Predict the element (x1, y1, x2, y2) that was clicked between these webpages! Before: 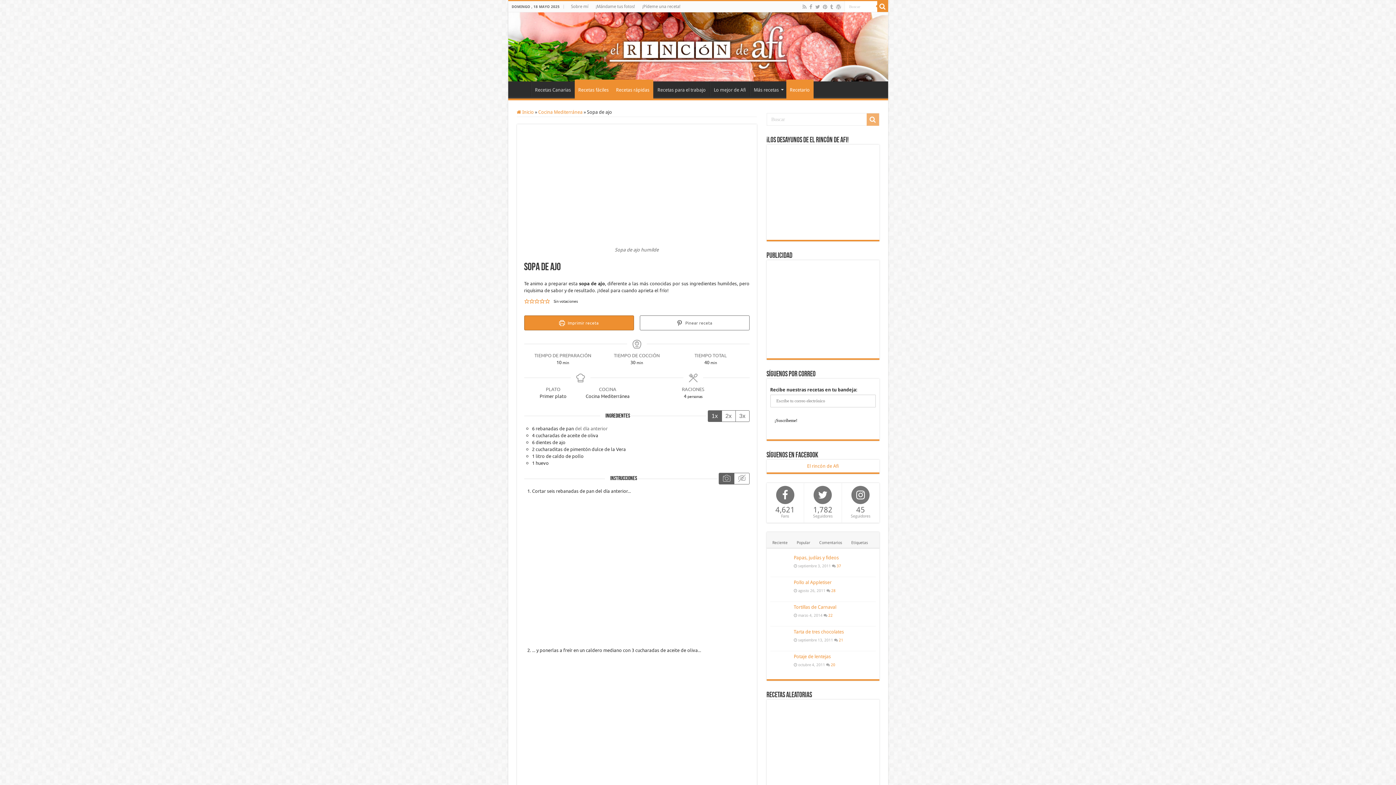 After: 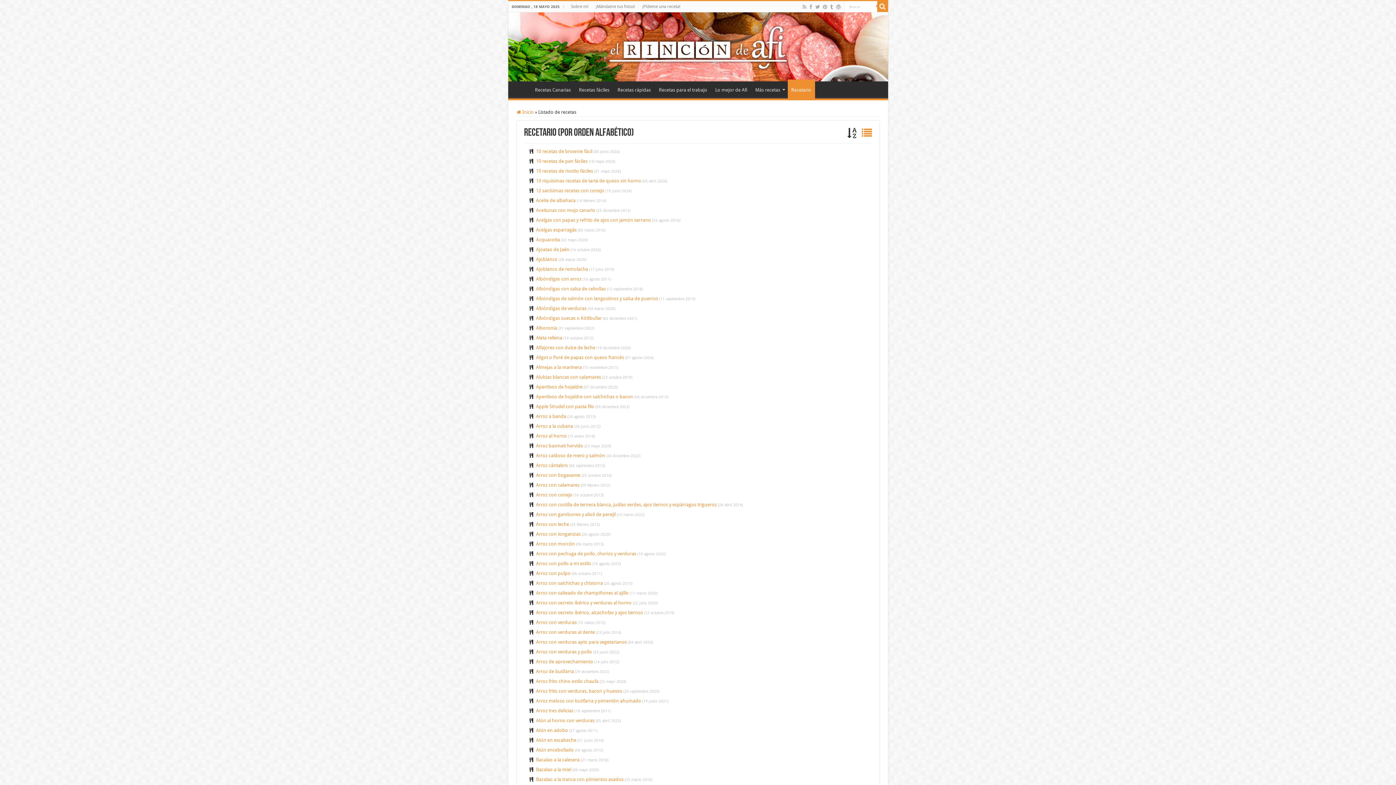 Action: bbox: (786, 79, 813, 98) label: Recetario